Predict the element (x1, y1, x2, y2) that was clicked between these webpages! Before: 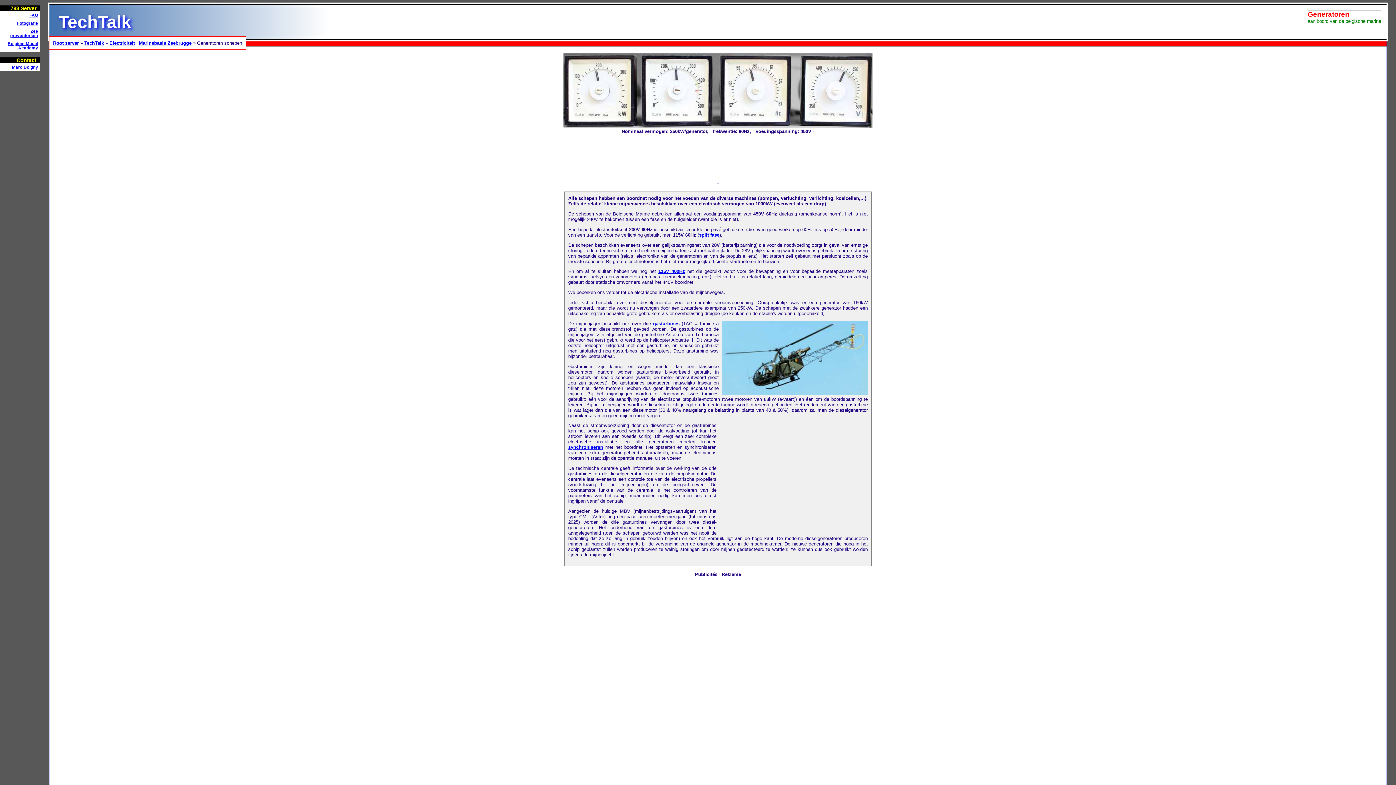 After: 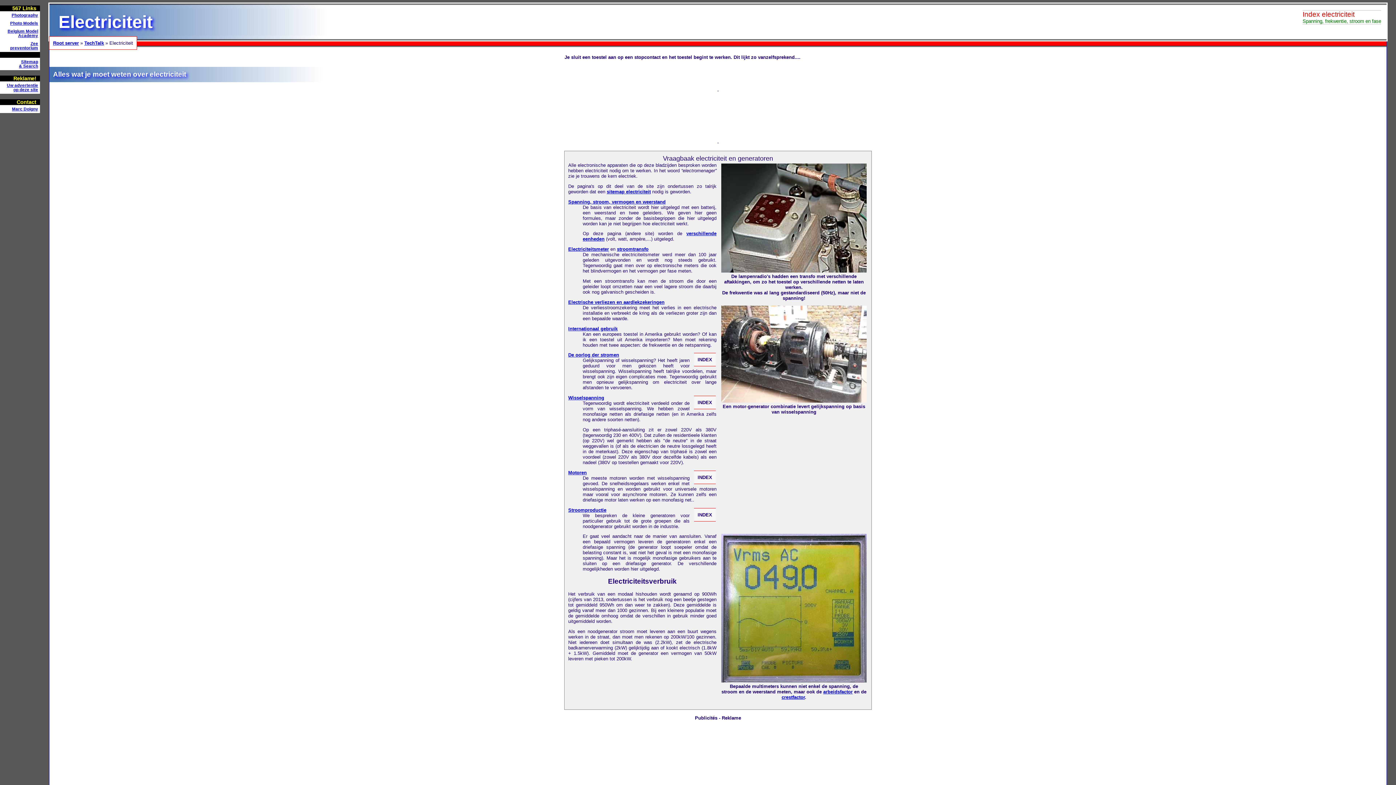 Action: label: Electriciteit bbox: (109, 40, 134, 45)